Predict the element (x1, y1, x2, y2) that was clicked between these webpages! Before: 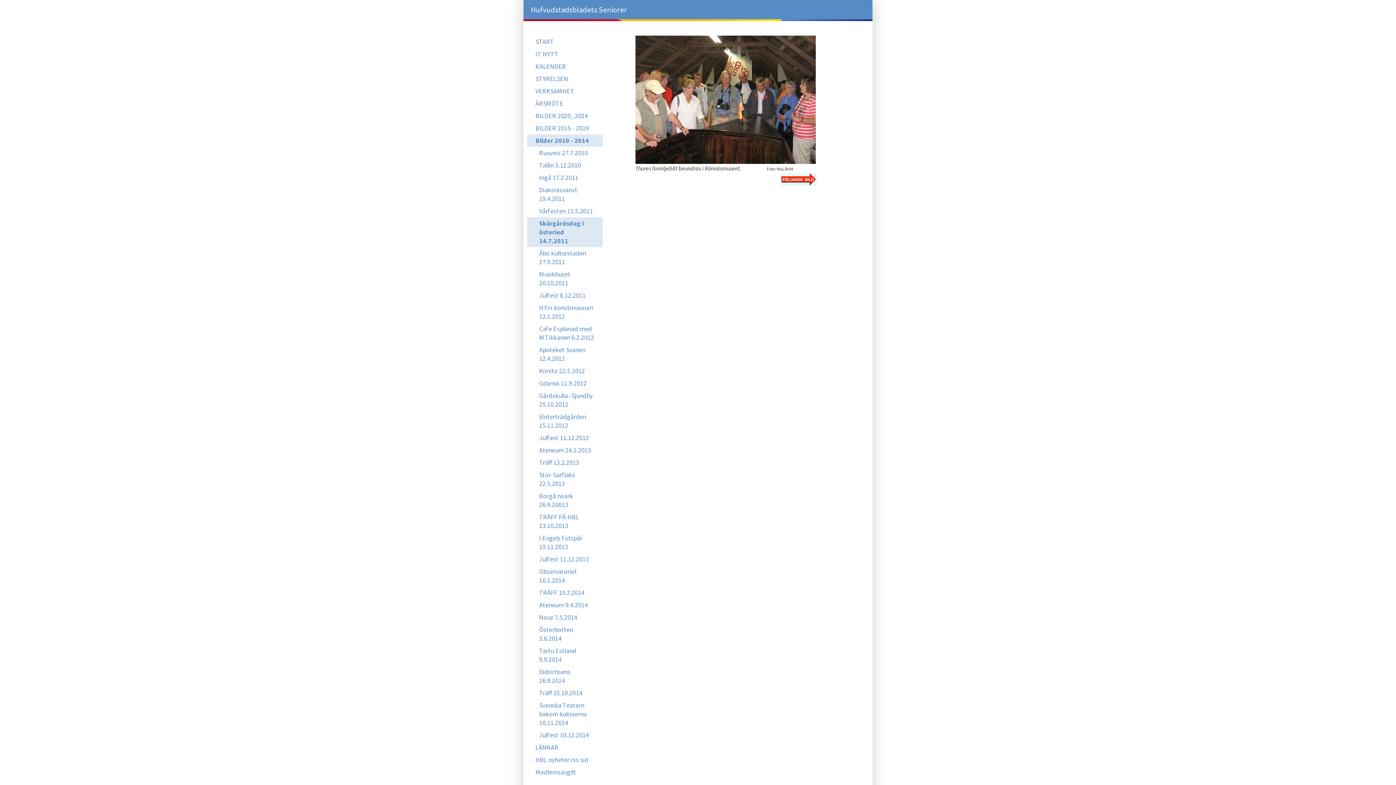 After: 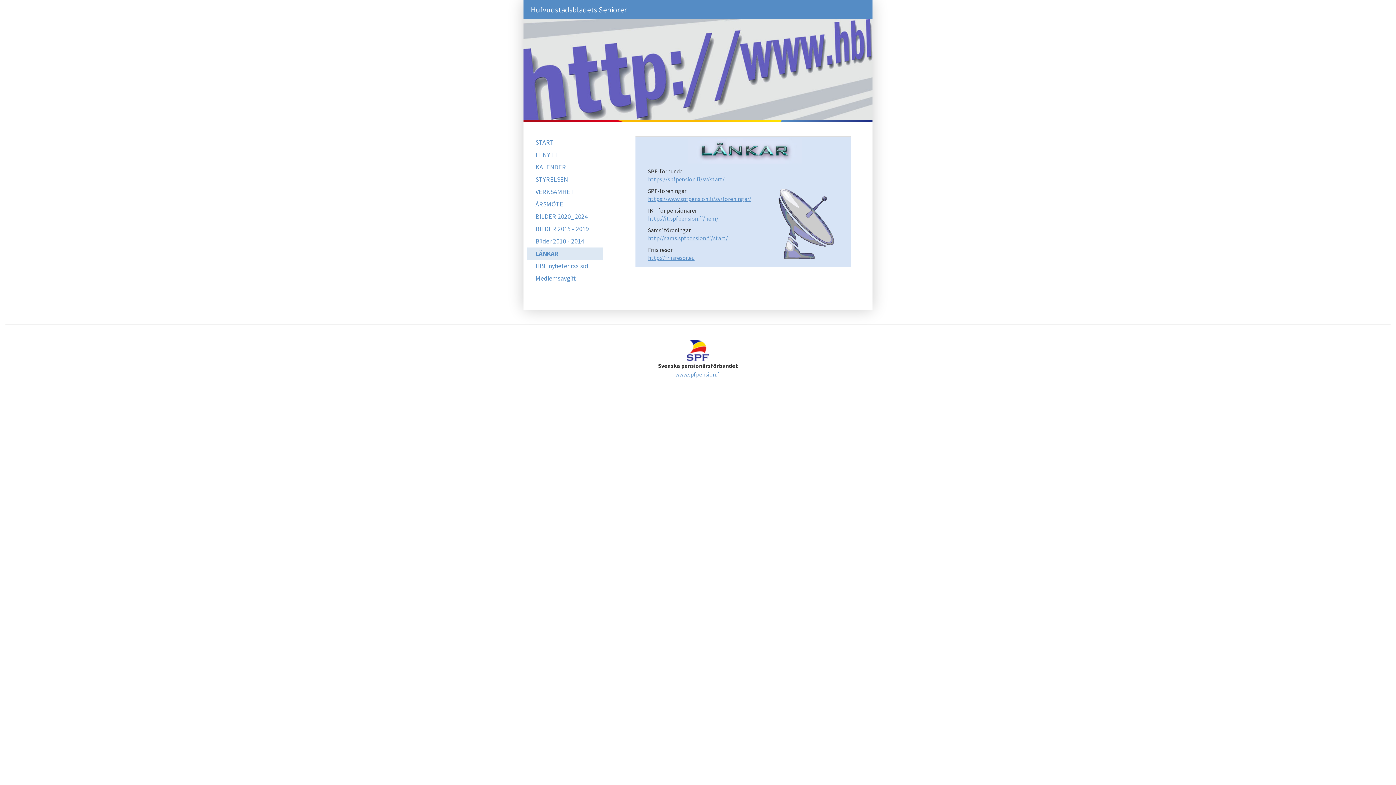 Action: label: LÄNKAR bbox: (527, 741, 602, 754)